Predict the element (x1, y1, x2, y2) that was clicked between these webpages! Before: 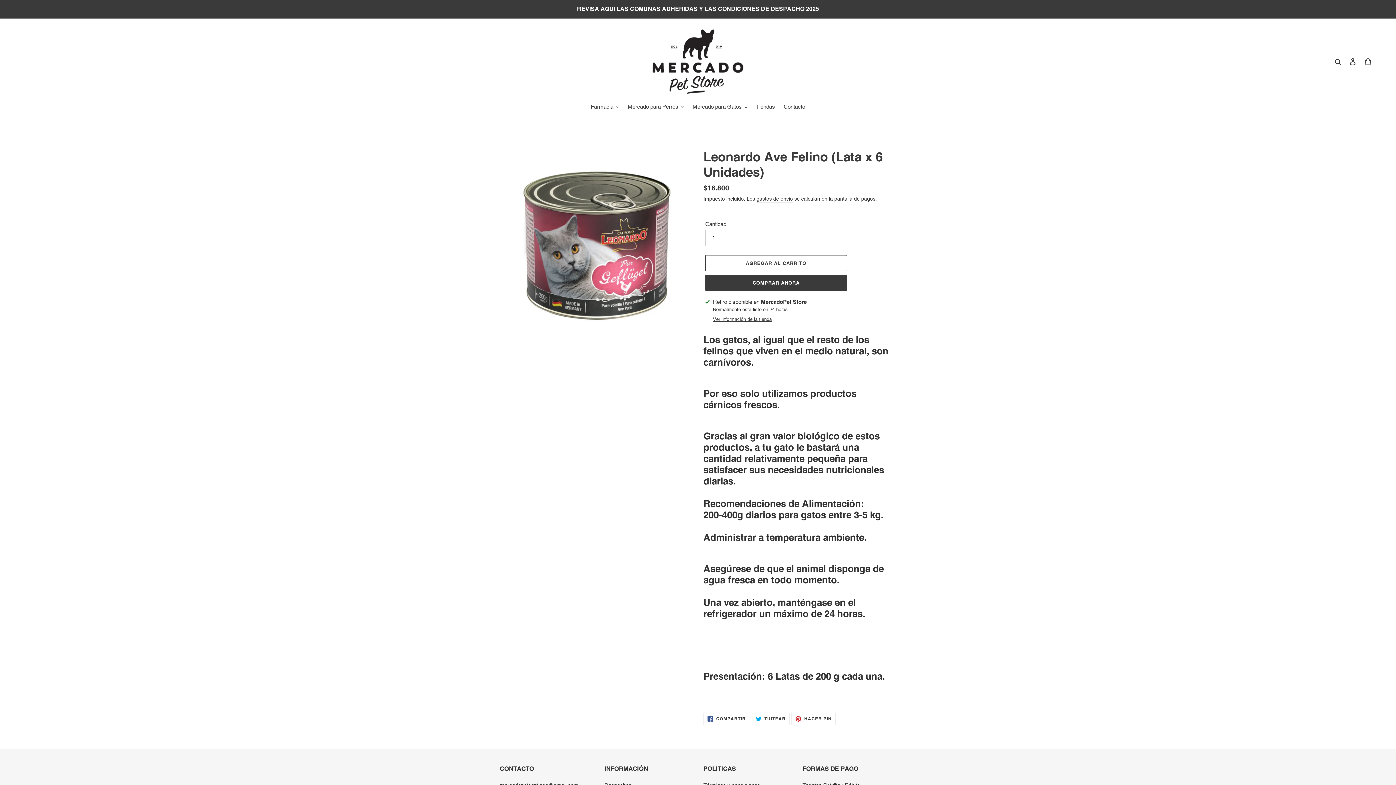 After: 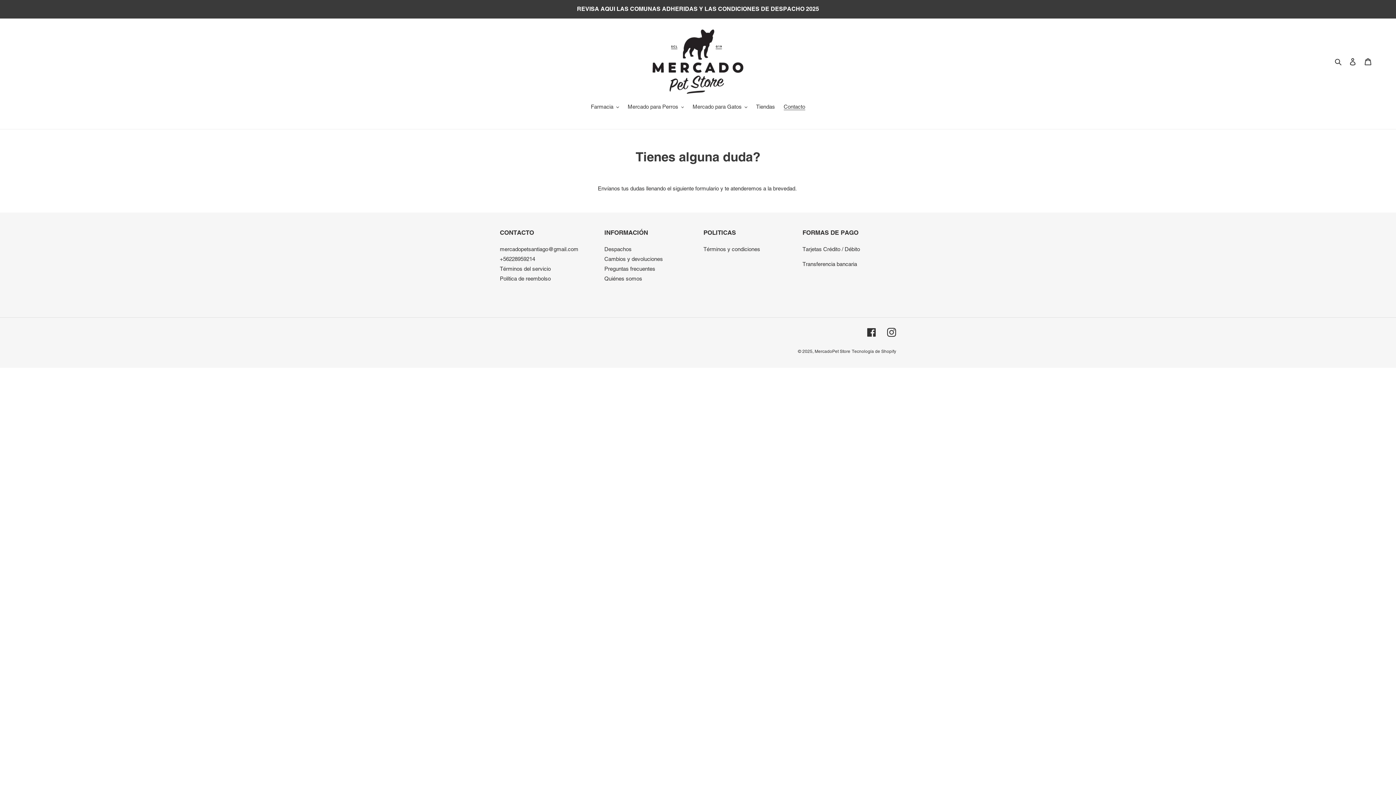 Action: label: Contacto bbox: (780, 102, 809, 112)